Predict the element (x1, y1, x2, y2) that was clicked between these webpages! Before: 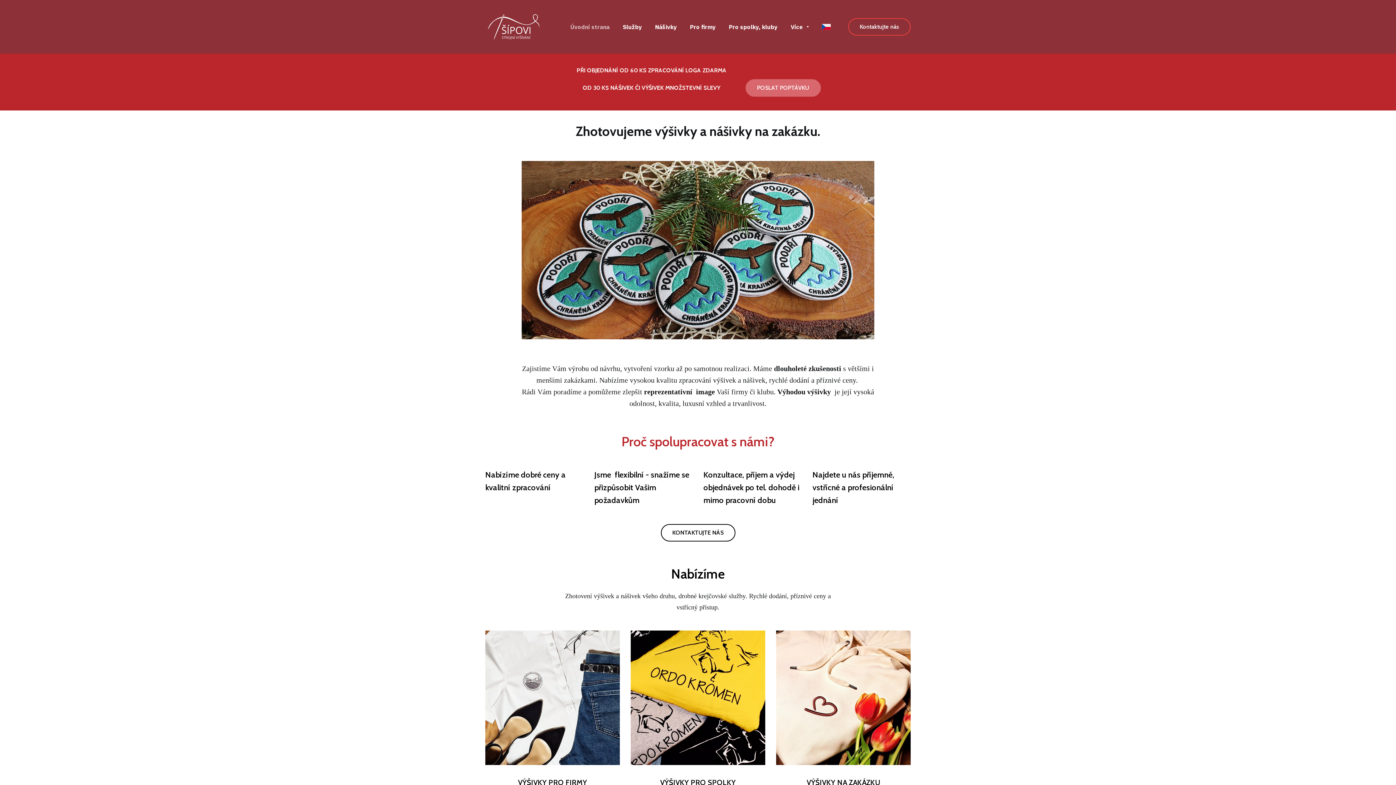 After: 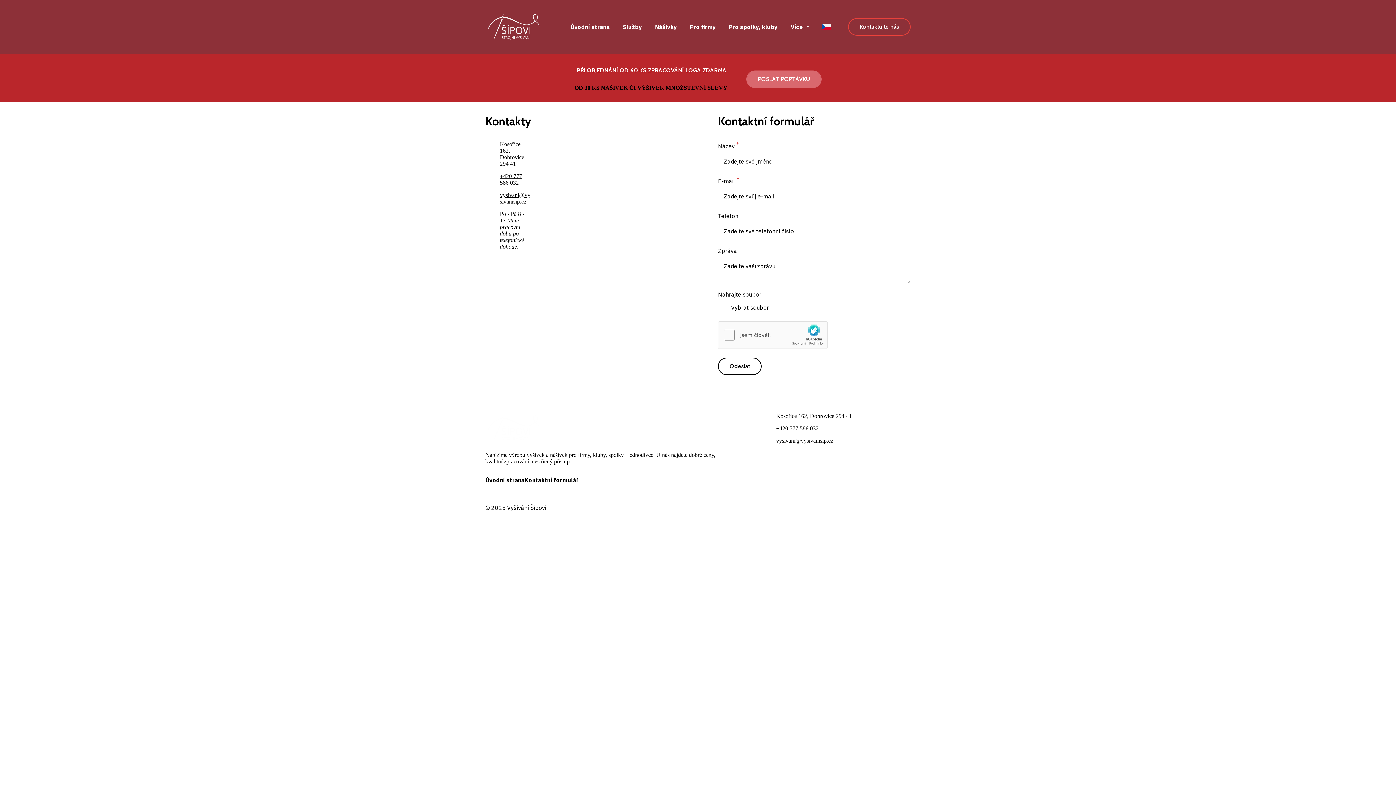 Action: bbox: (660, 524, 735, 541) label: KONTAKTUJTE NÁS